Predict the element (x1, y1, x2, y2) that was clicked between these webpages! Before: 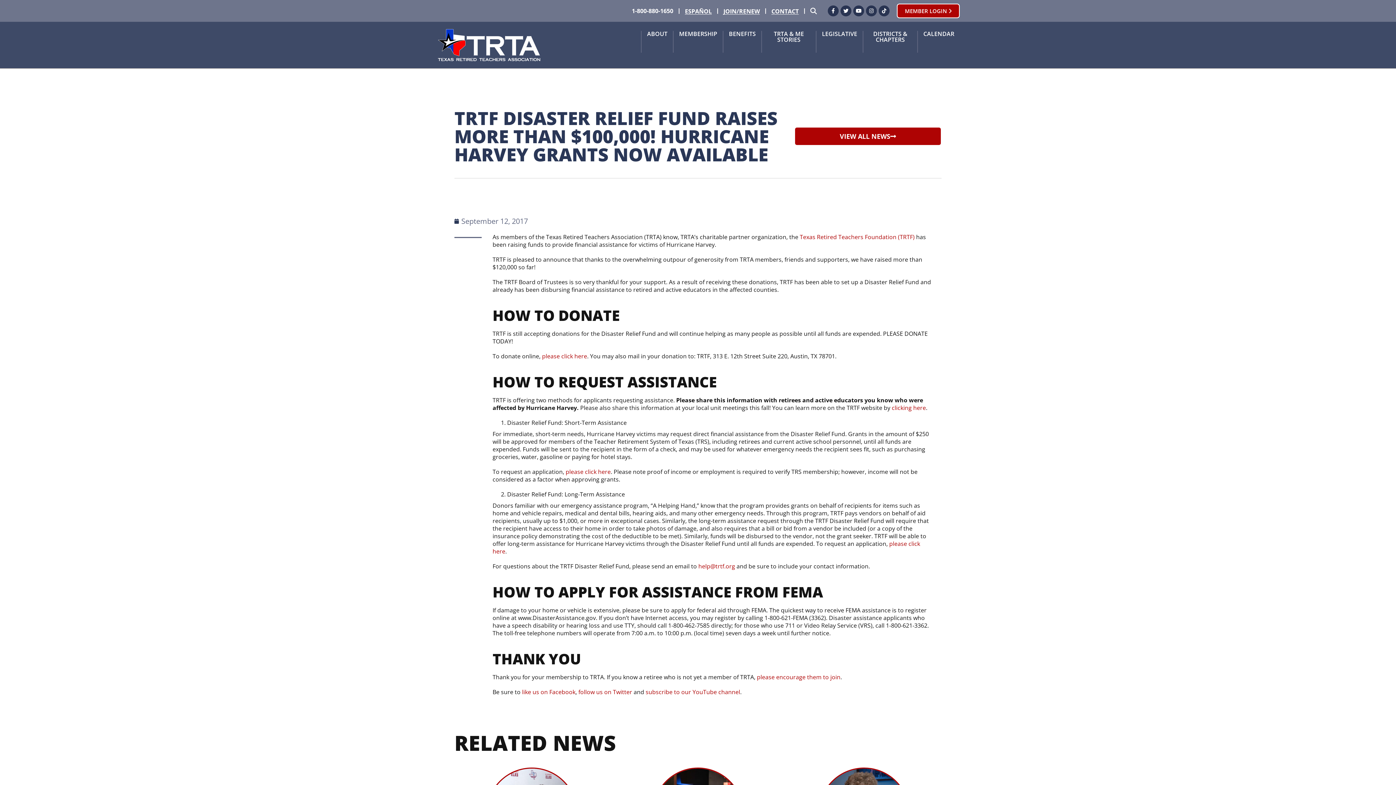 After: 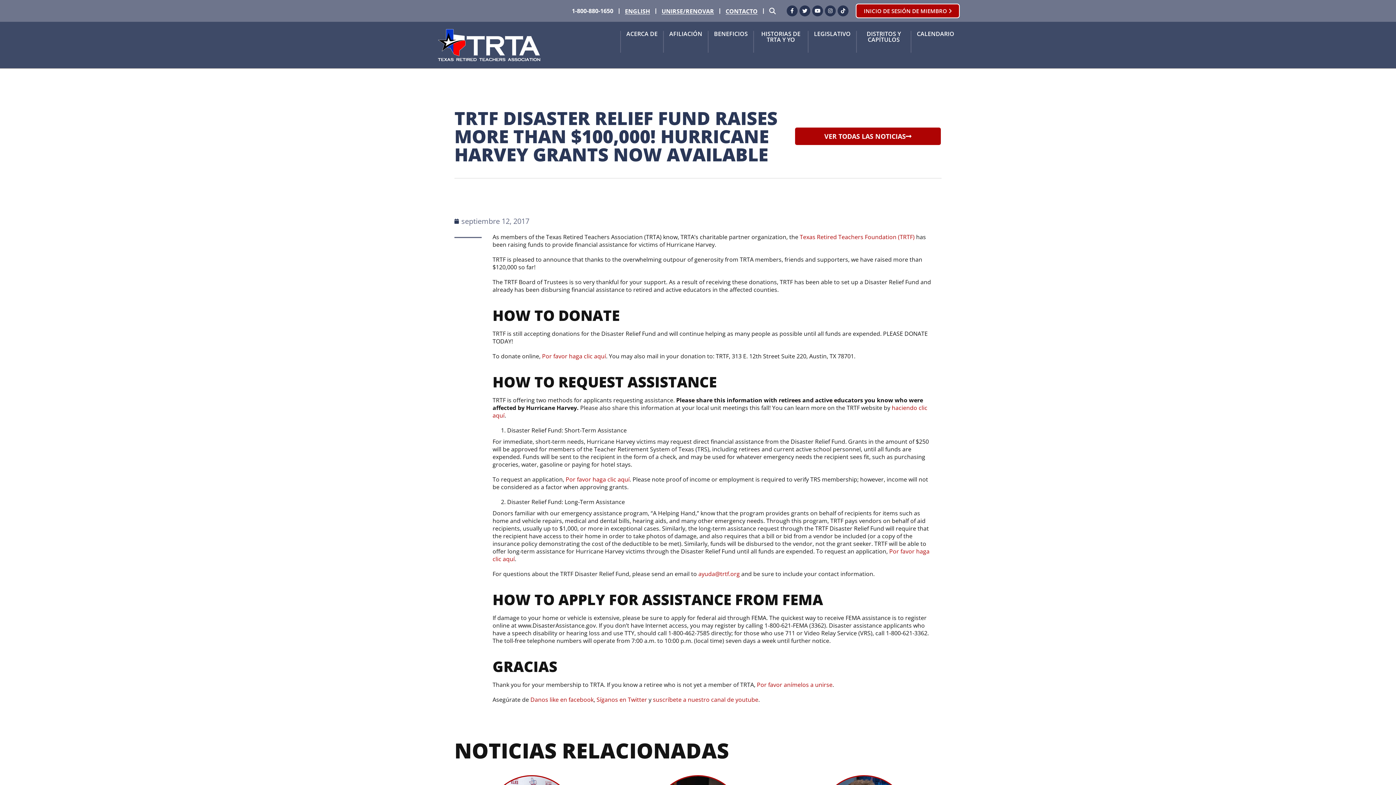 Action: bbox: (685, 8, 712, 14) label: ESPAÑOL